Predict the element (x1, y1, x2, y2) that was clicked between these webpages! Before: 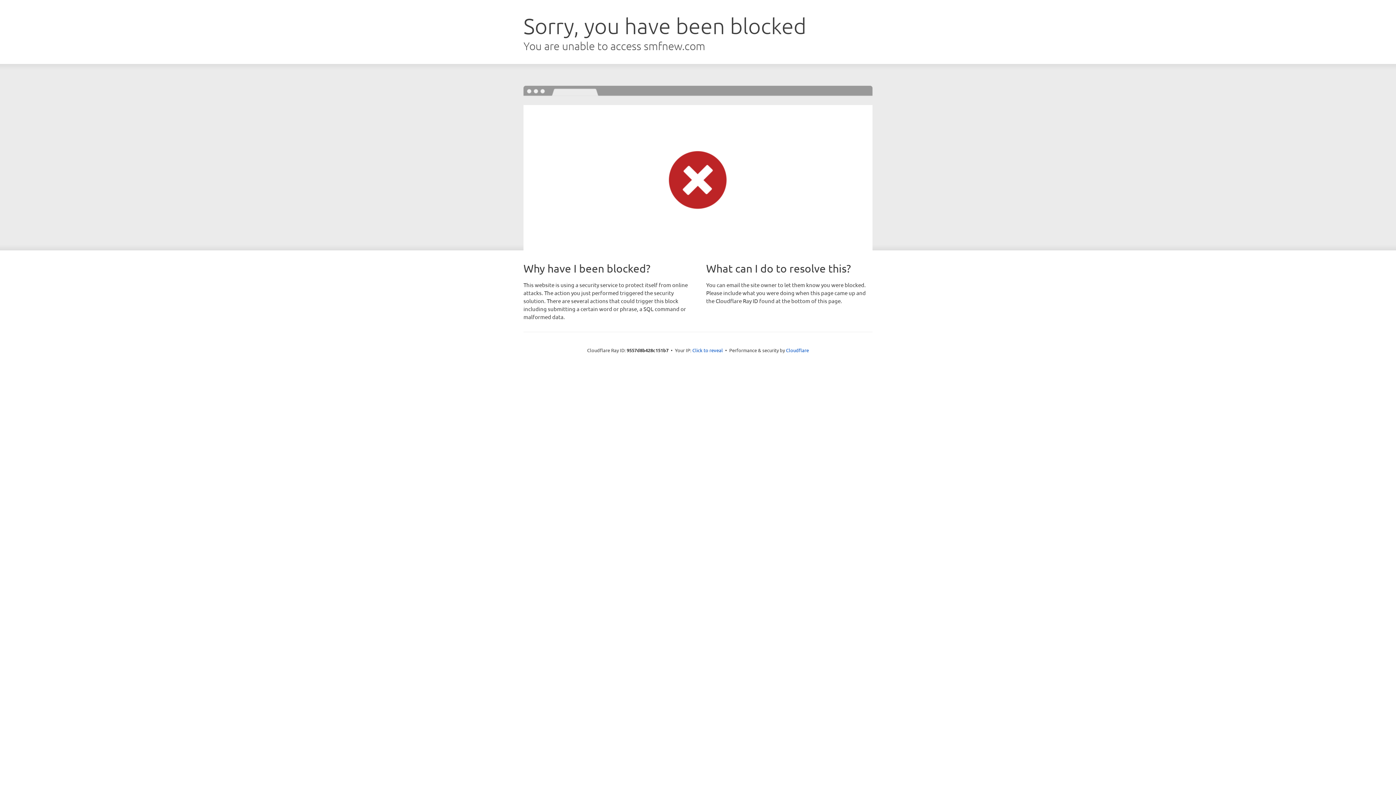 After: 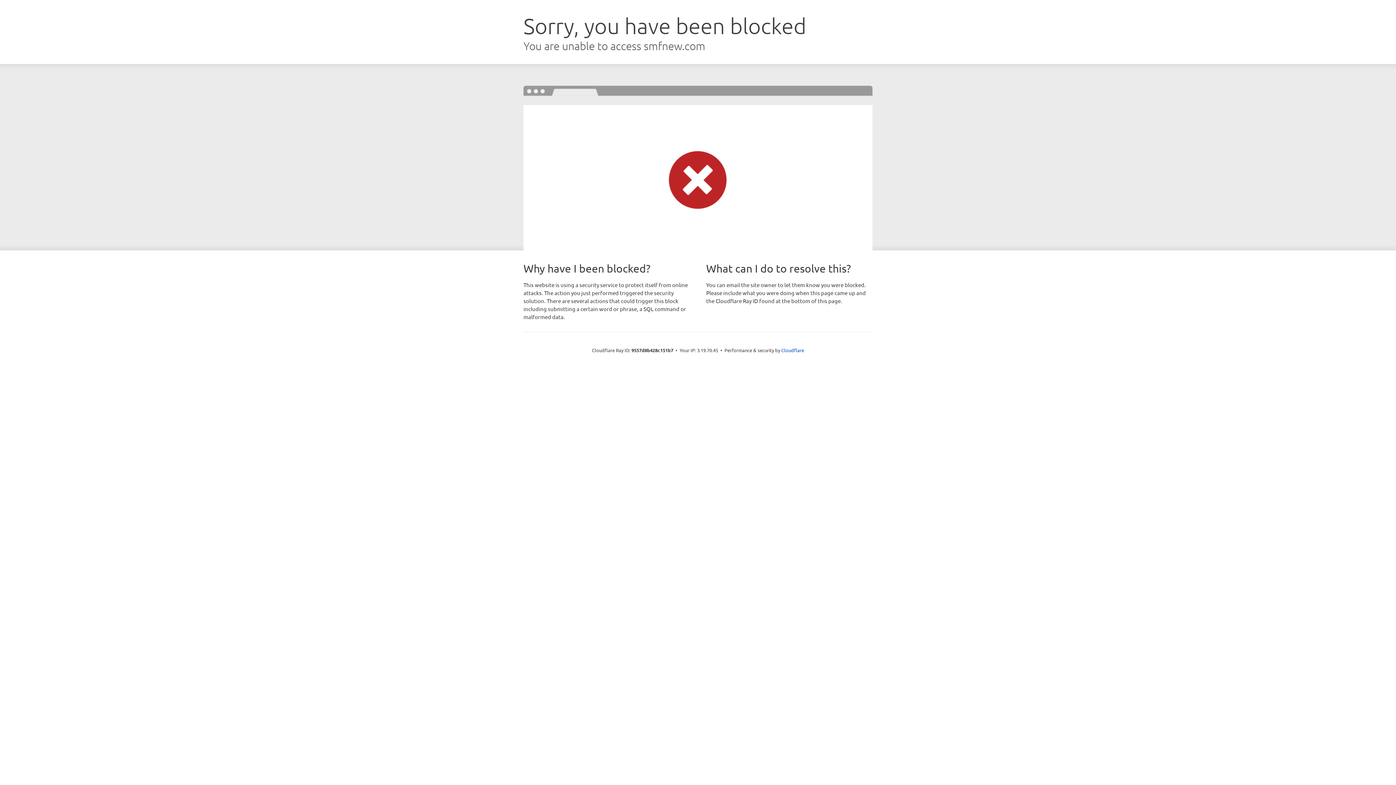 Action: label: Click to reveal bbox: (692, 346, 723, 353)